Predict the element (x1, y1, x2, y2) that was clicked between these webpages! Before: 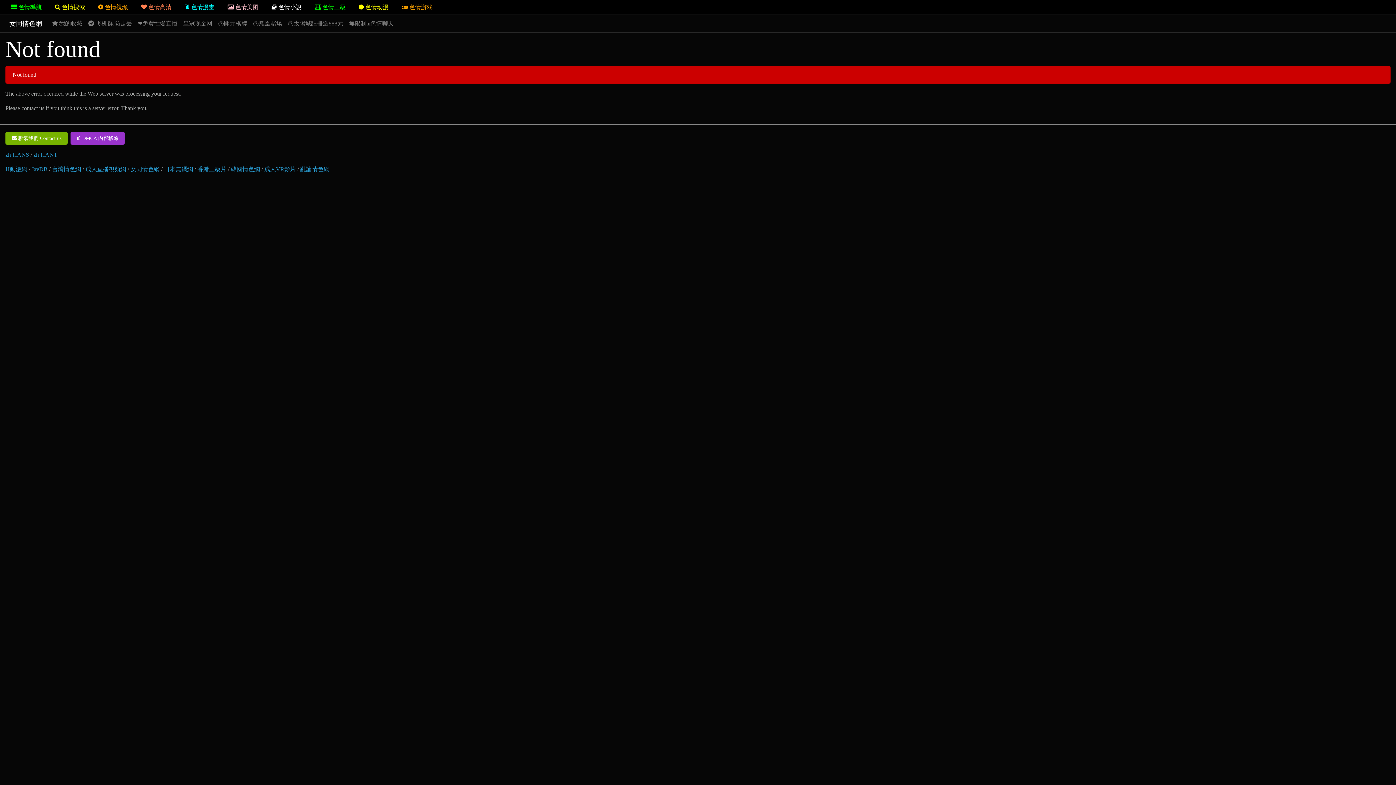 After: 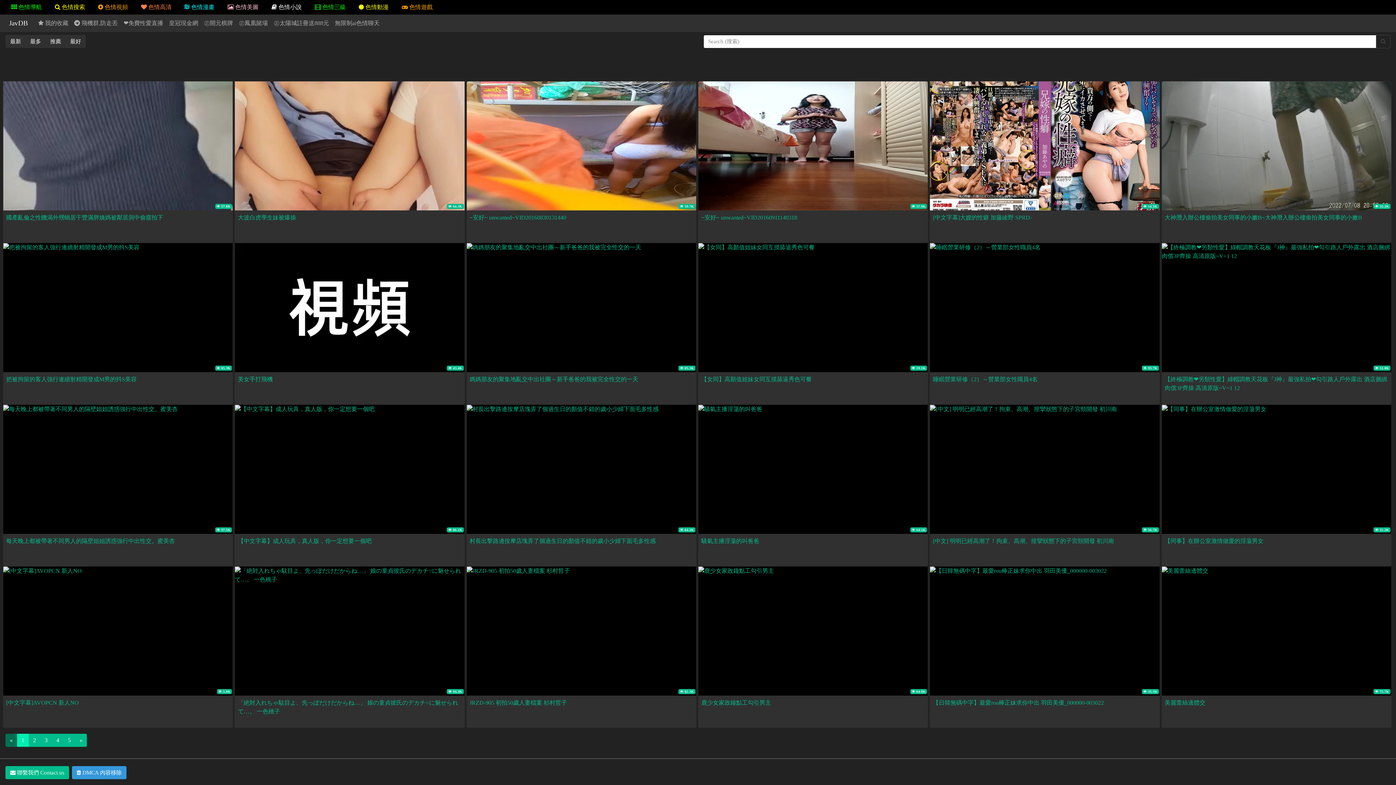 Action: label: JavDB bbox: (31, 166, 47, 172)